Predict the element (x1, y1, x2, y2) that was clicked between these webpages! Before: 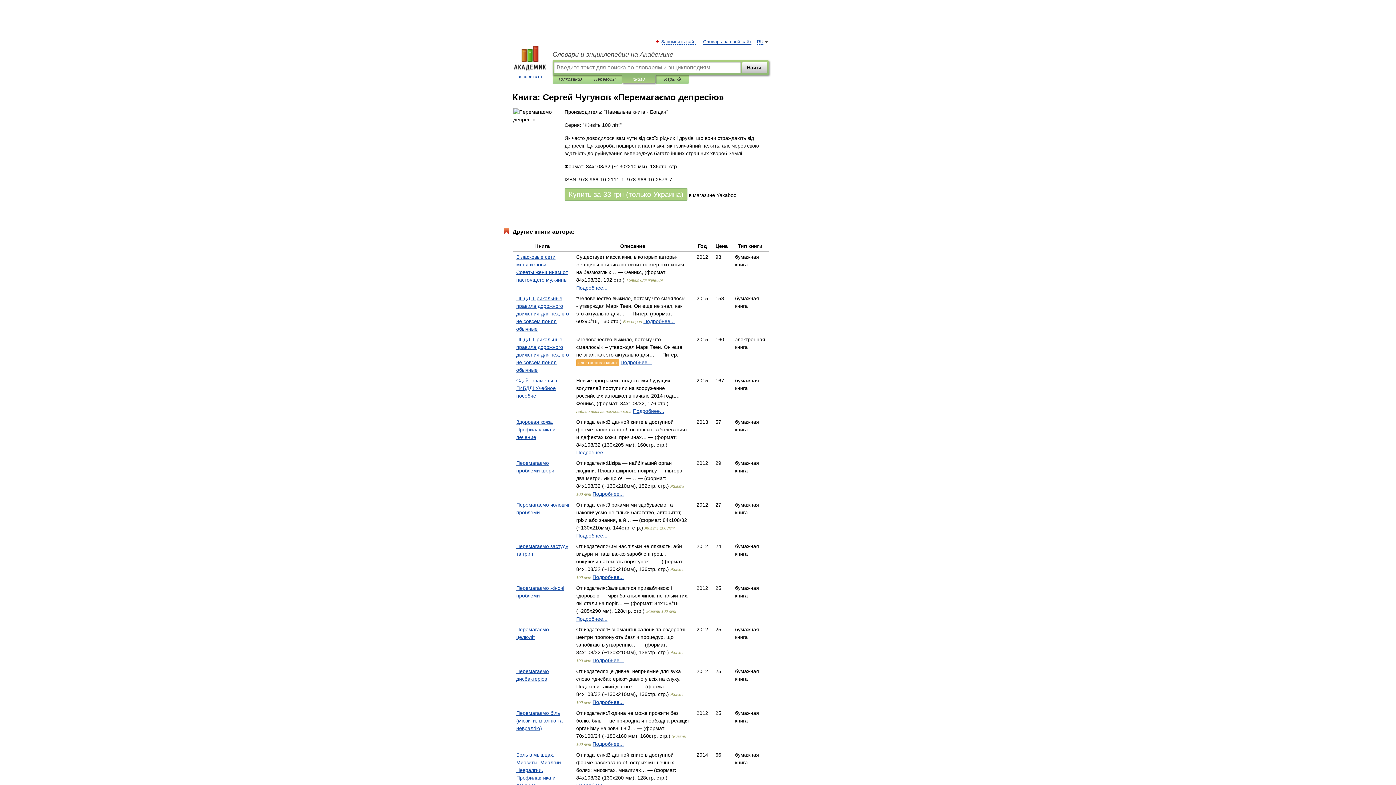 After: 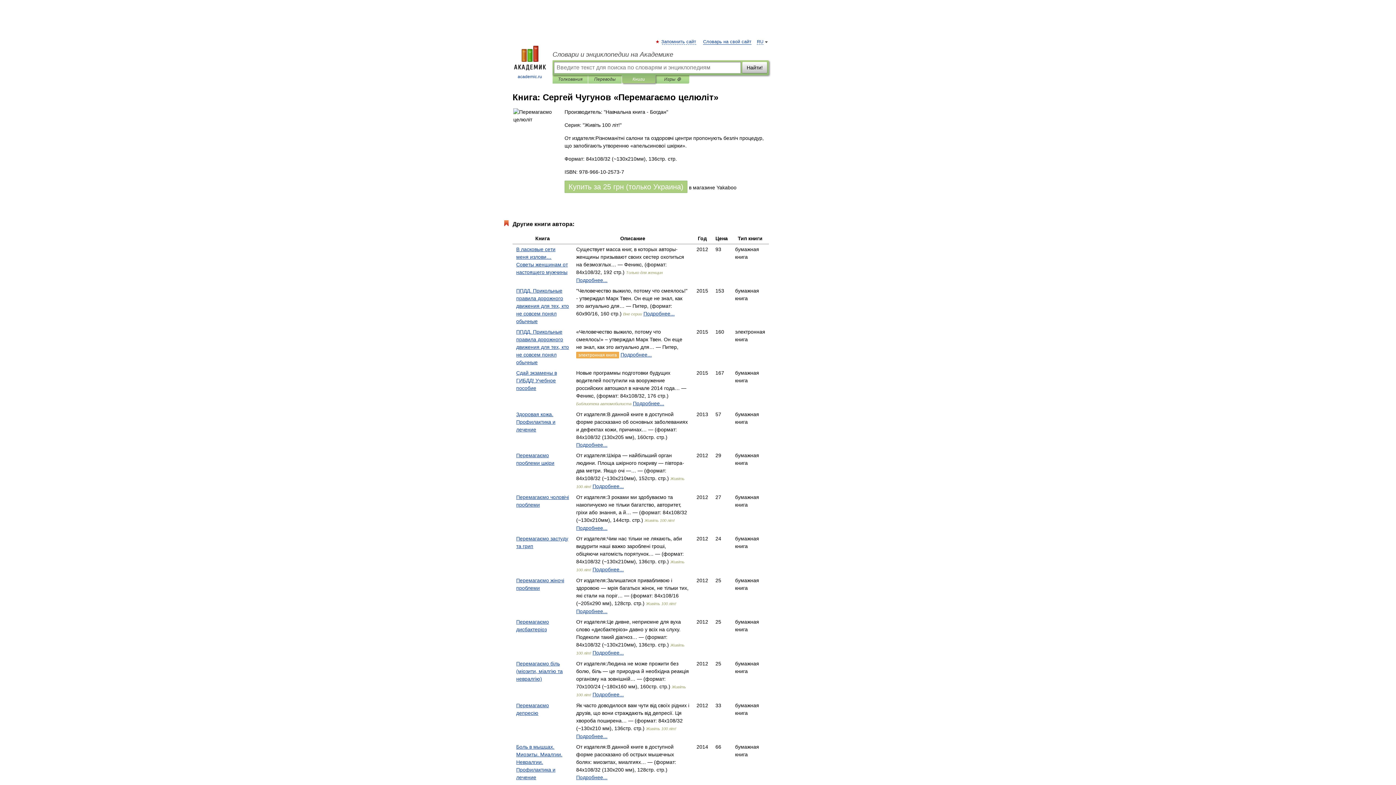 Action: label: Подробнее... bbox: (592, 657, 624, 663)